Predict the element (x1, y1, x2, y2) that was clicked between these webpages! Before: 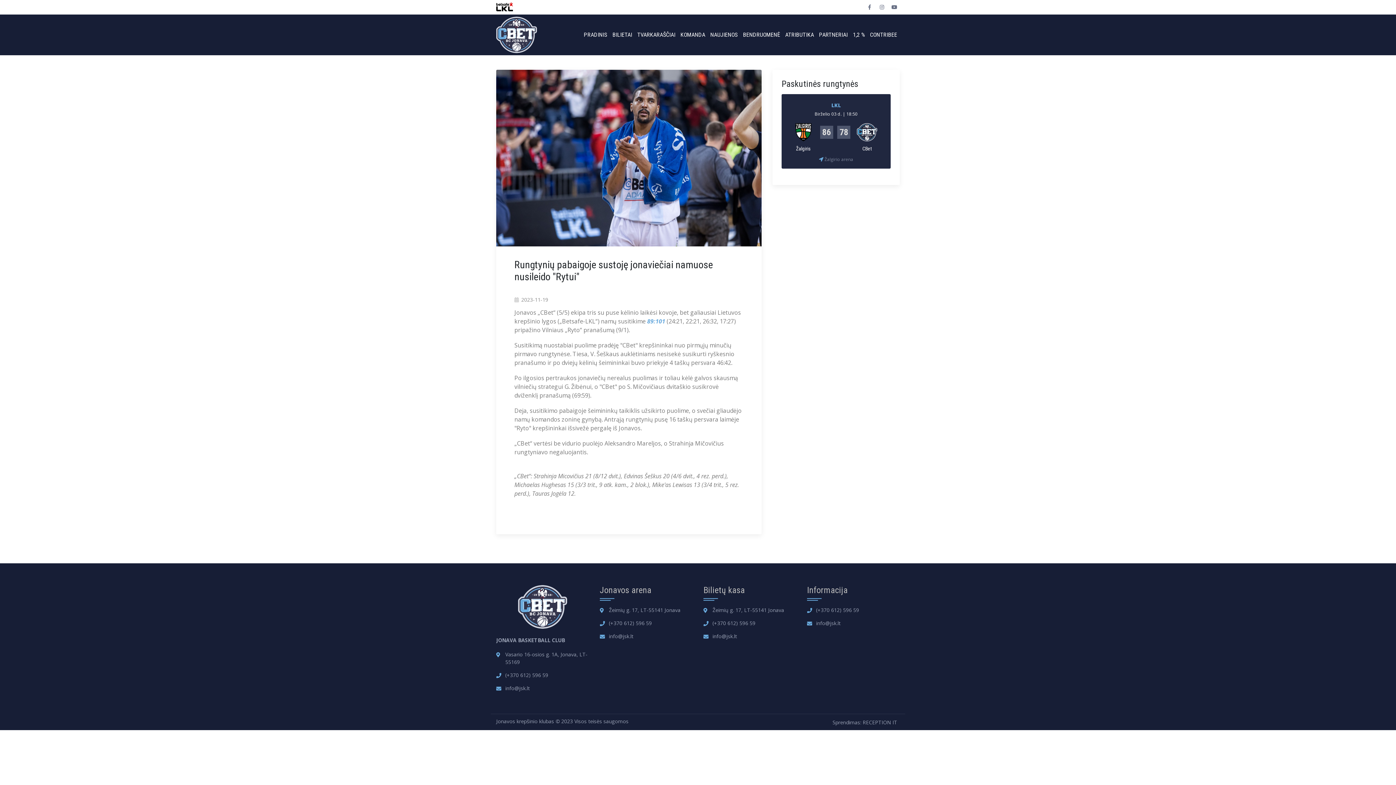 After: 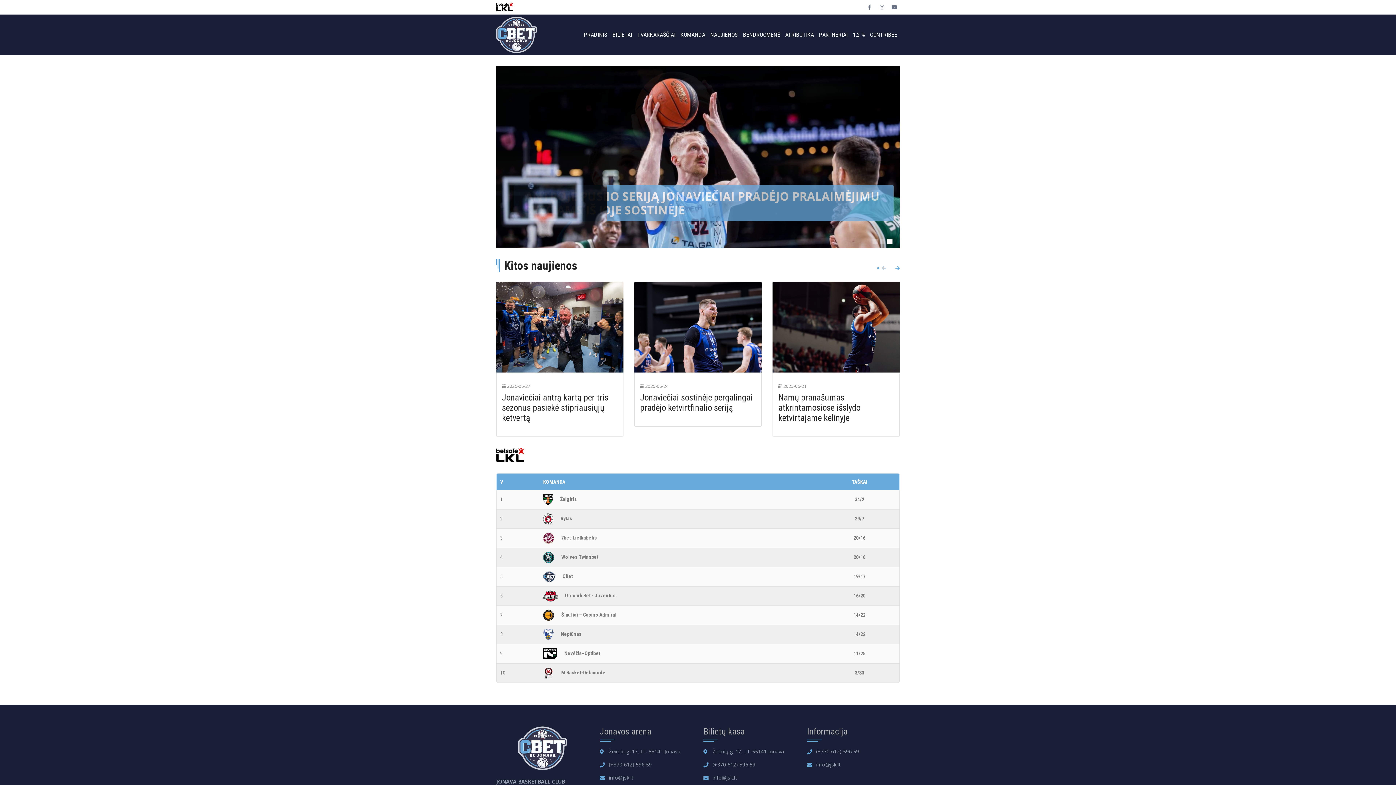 Action: bbox: (496, 30, 537, 38)